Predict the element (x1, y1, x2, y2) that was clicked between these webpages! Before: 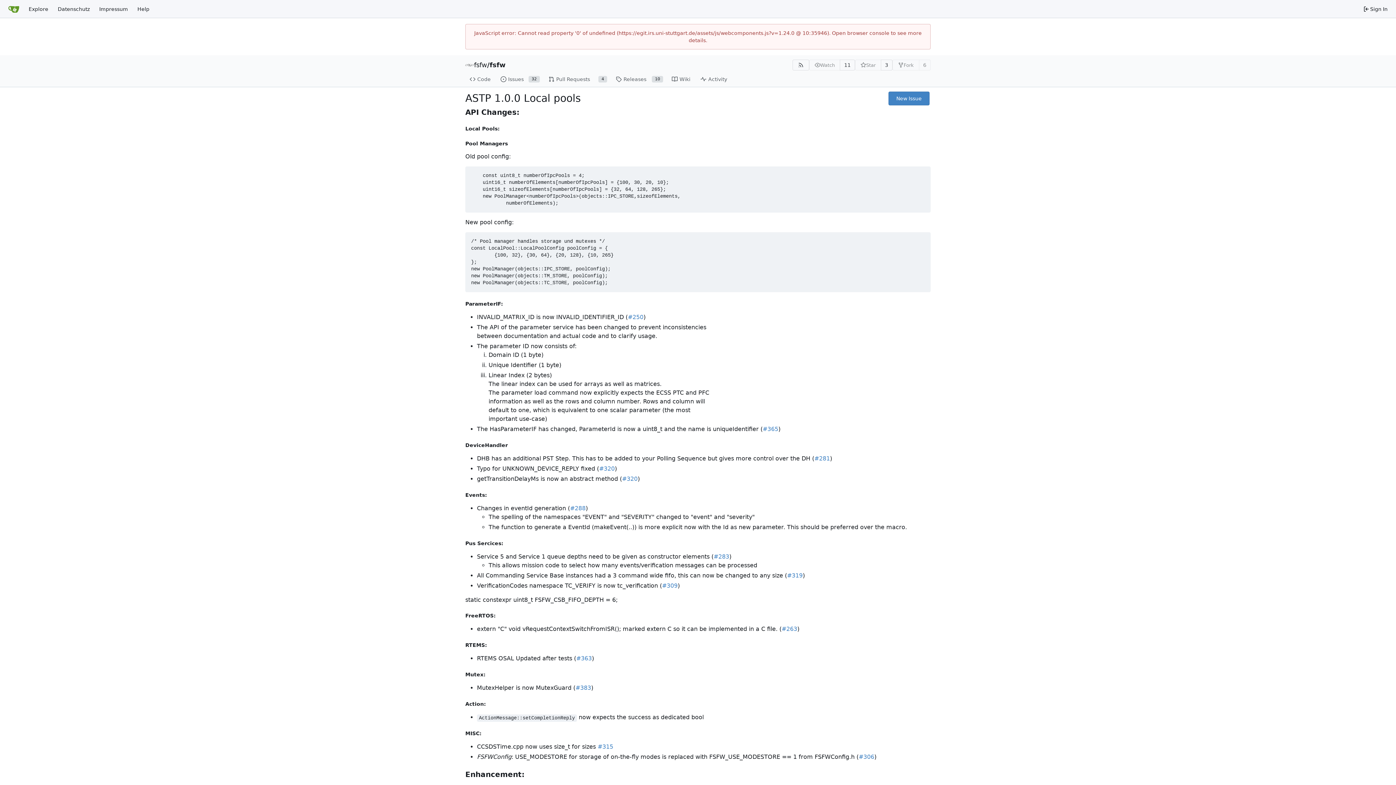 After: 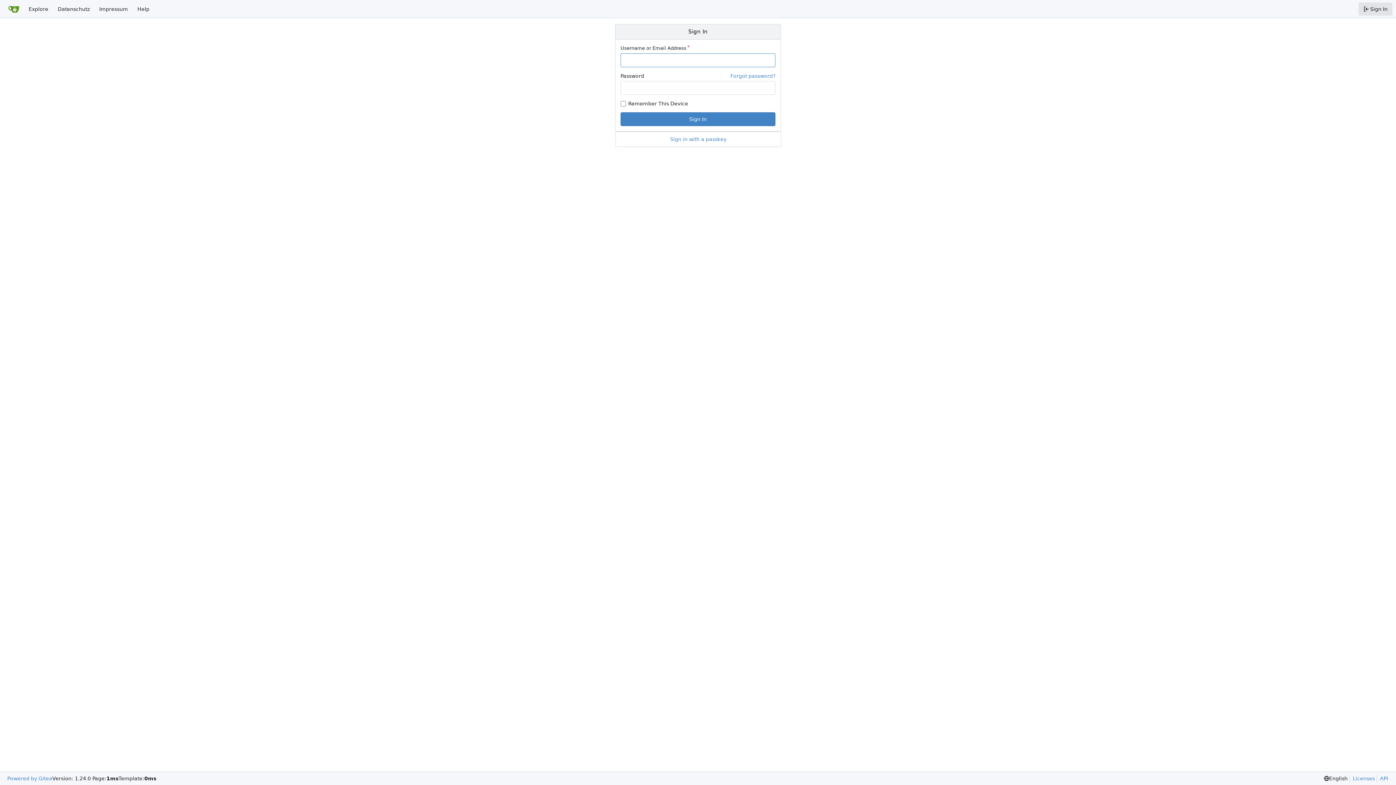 Action: bbox: (888, 91, 929, 105) label: New Issue